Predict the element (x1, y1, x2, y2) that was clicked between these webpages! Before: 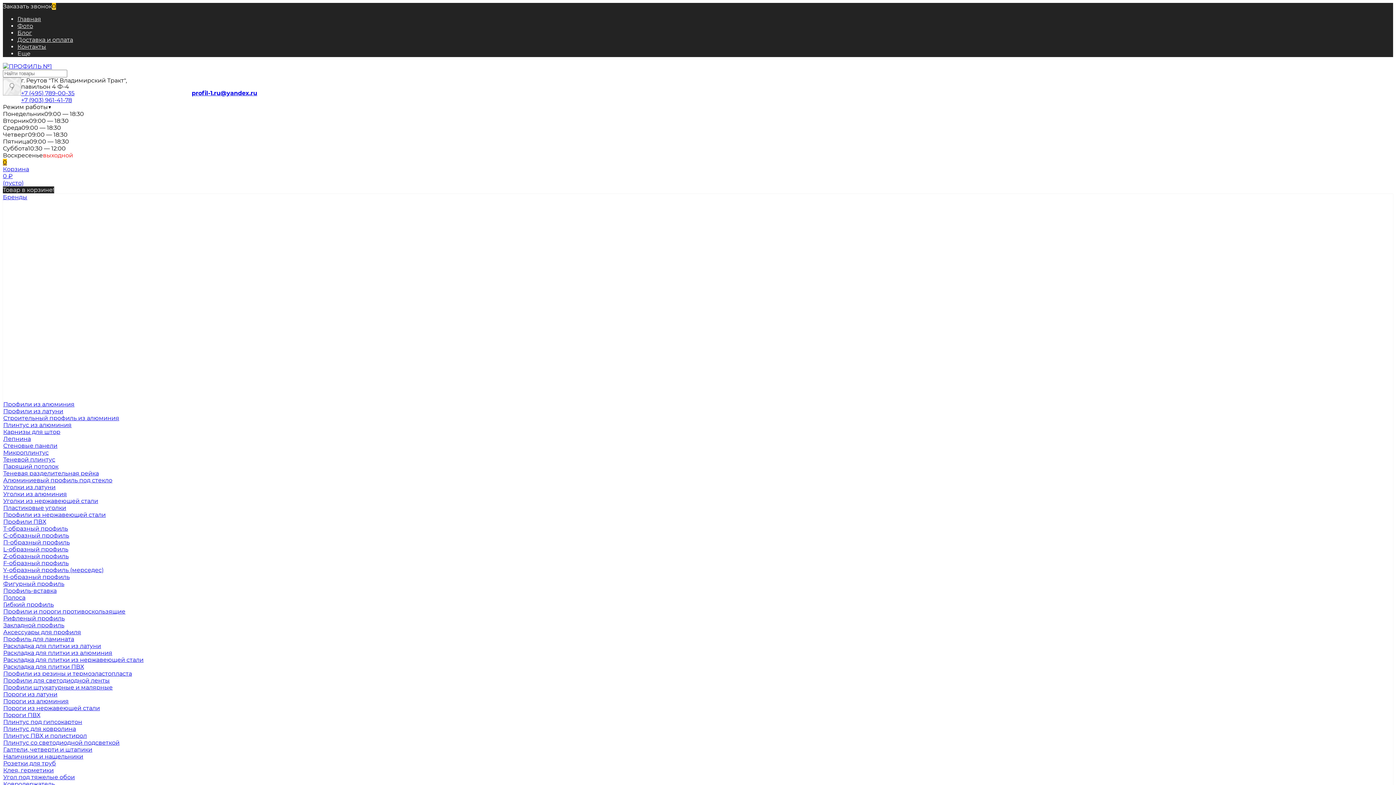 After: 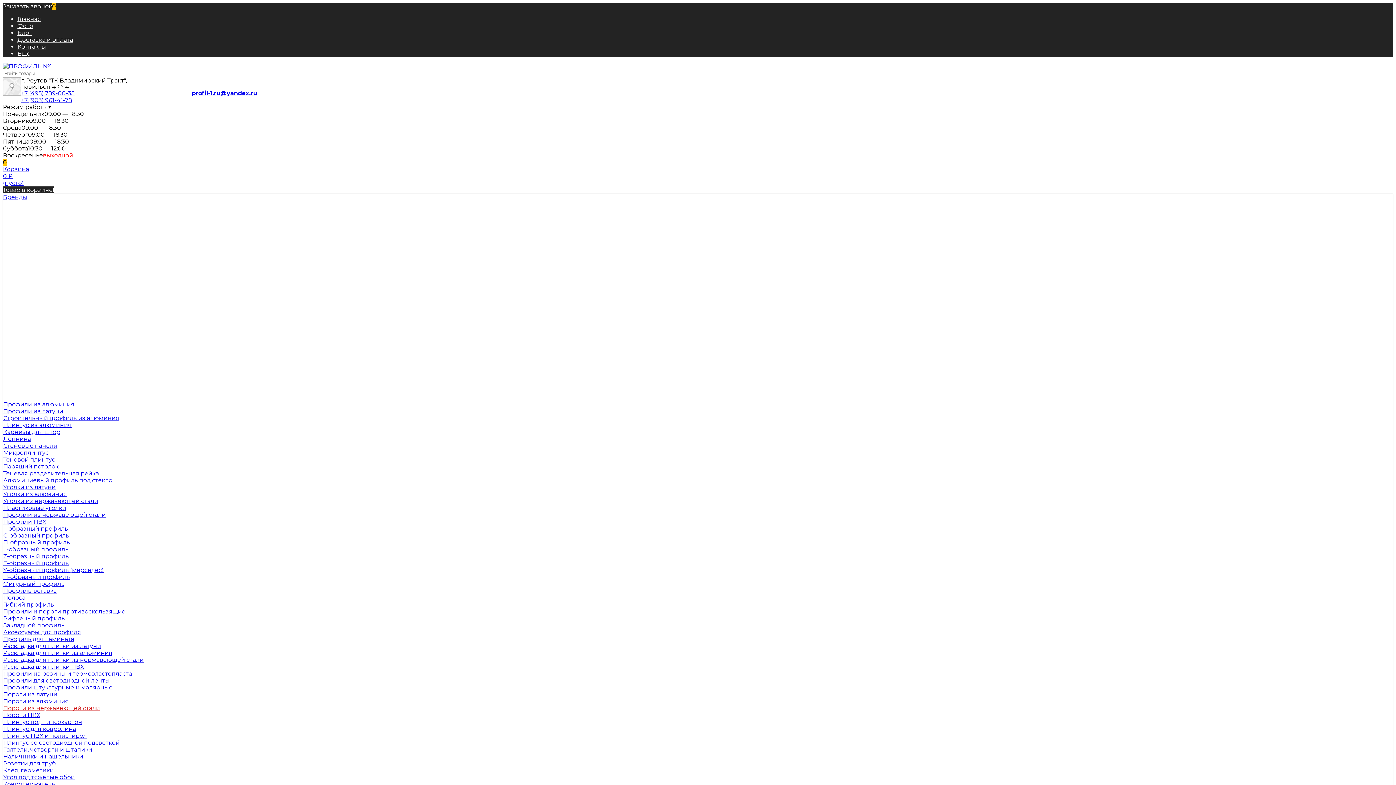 Action: bbox: (2, 705, 100, 712) label: Пороги из нержавеющей стали